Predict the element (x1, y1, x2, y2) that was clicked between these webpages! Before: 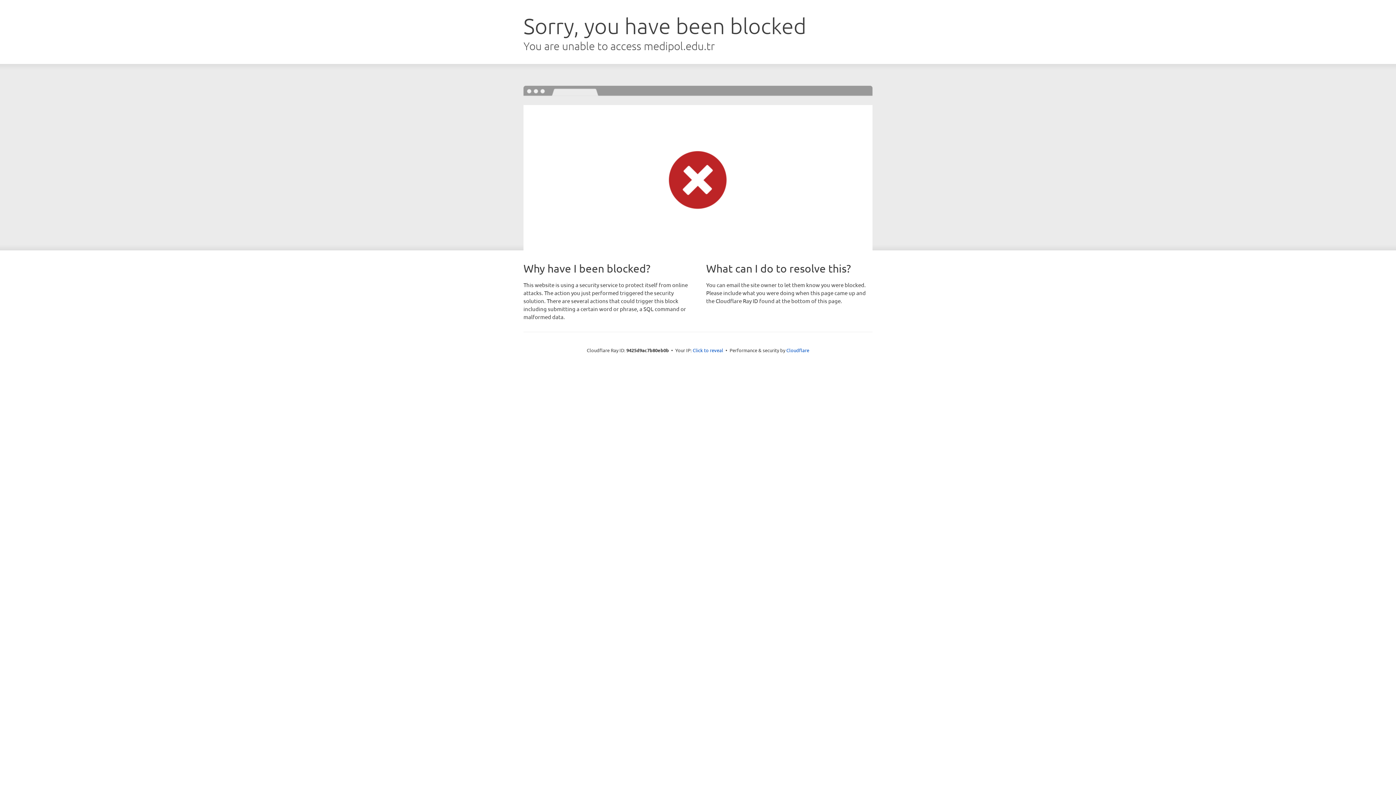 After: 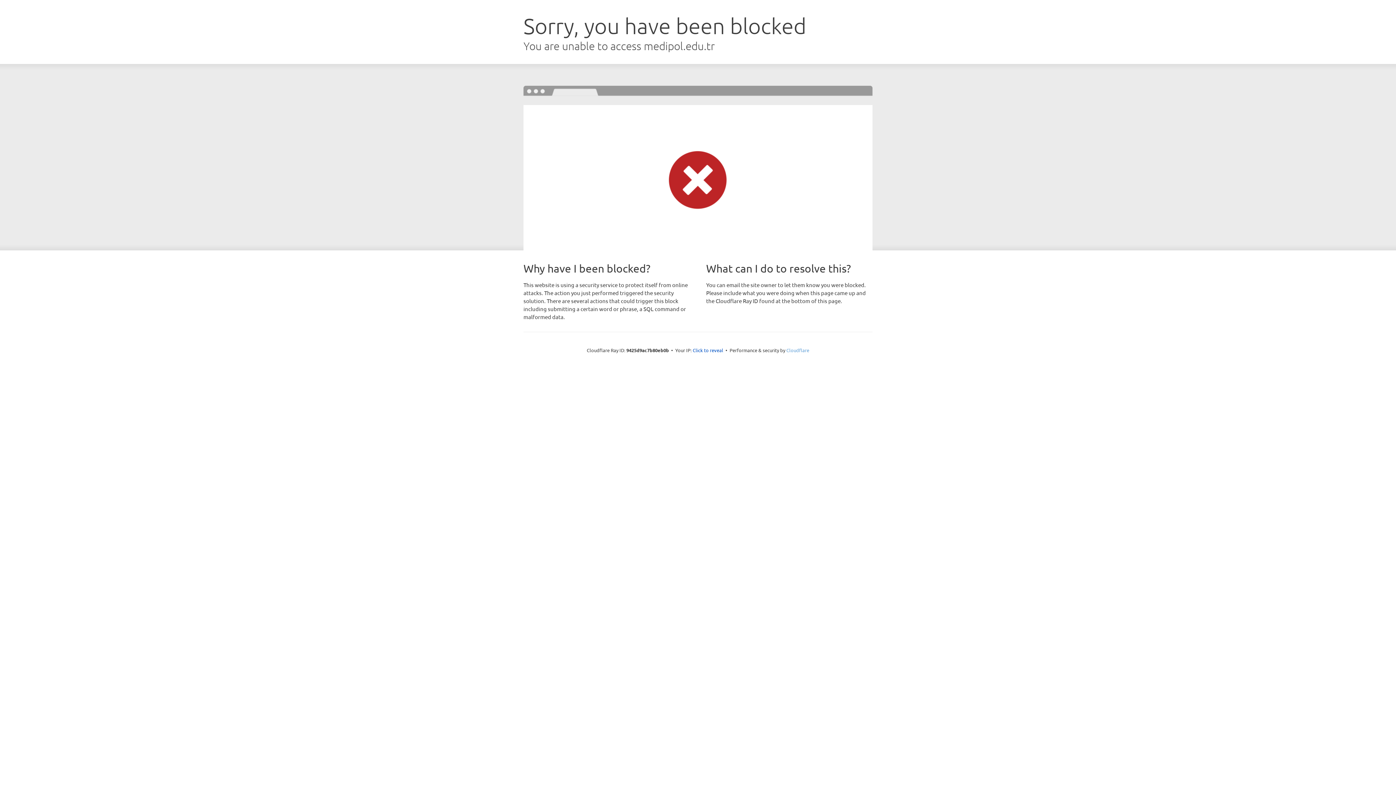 Action: bbox: (786, 347, 809, 353) label: Cloudflare